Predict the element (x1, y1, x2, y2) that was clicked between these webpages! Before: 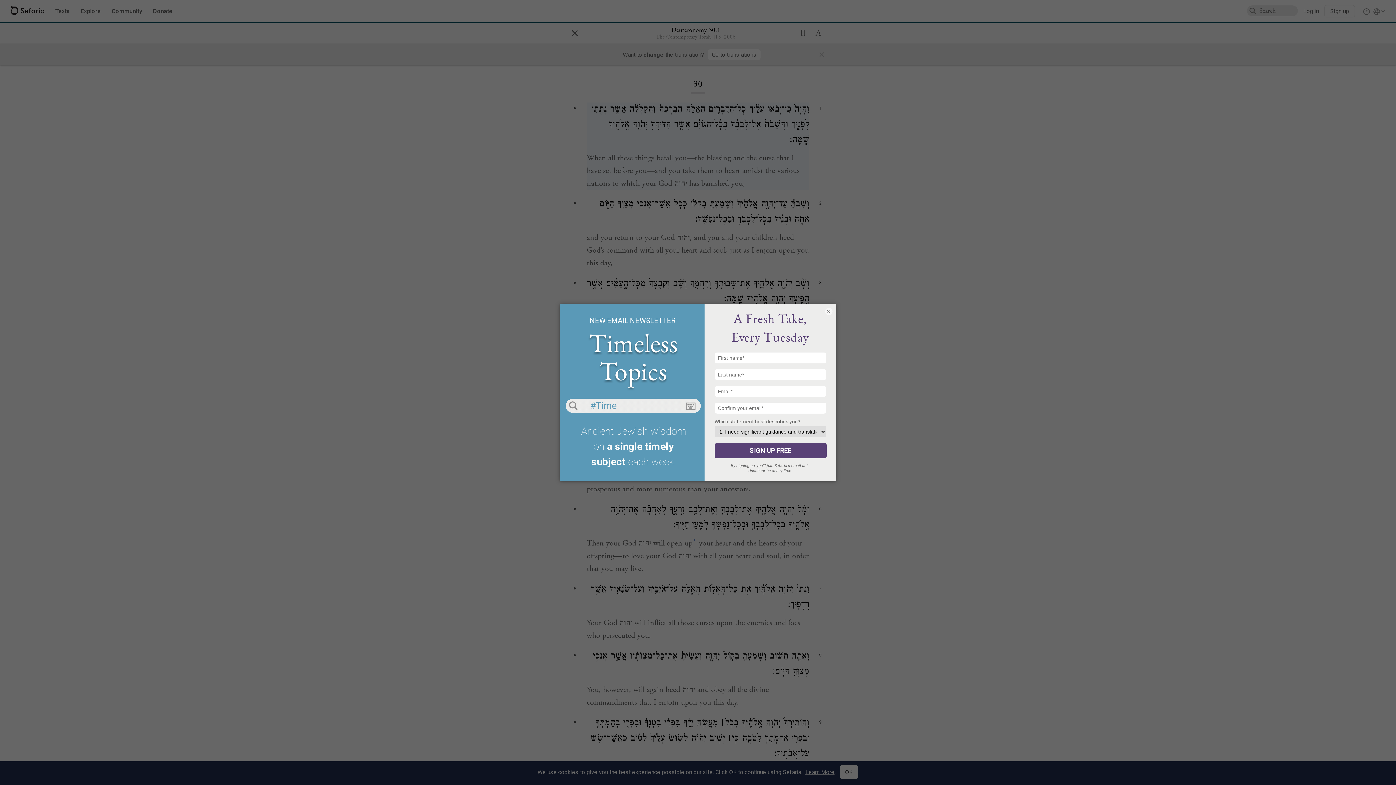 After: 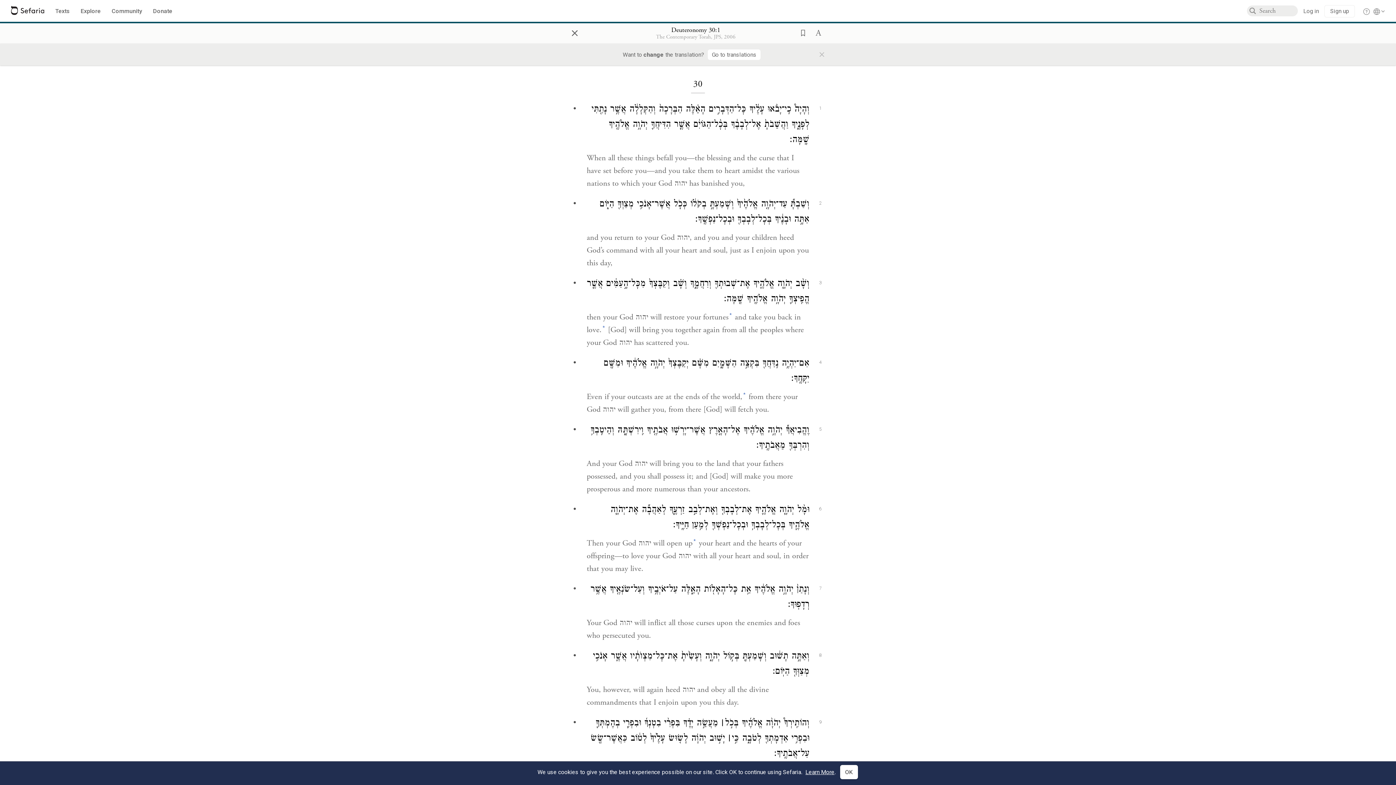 Action: label: × bbox: (825, 307, 832, 315)